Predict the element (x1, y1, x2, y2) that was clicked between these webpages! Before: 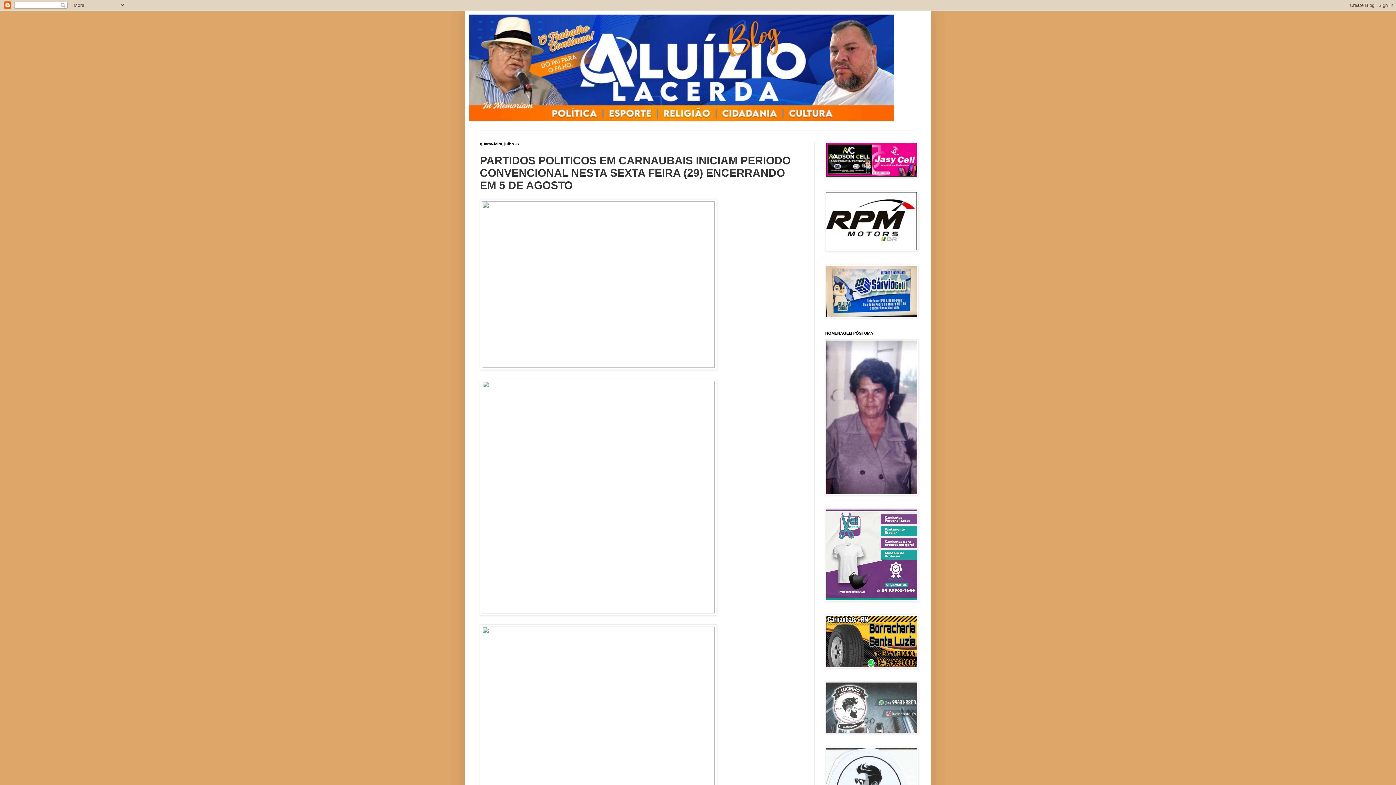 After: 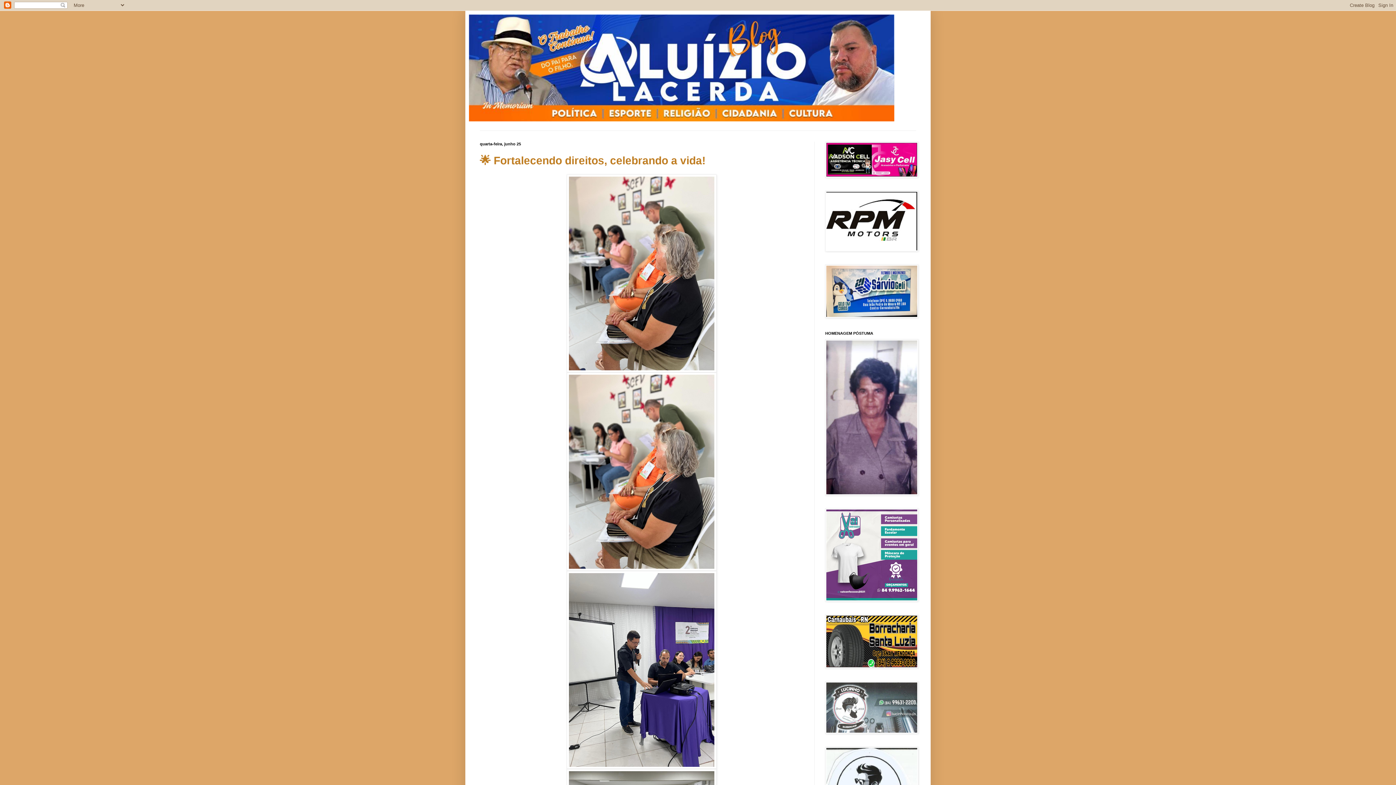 Action: bbox: (469, 14, 927, 121)